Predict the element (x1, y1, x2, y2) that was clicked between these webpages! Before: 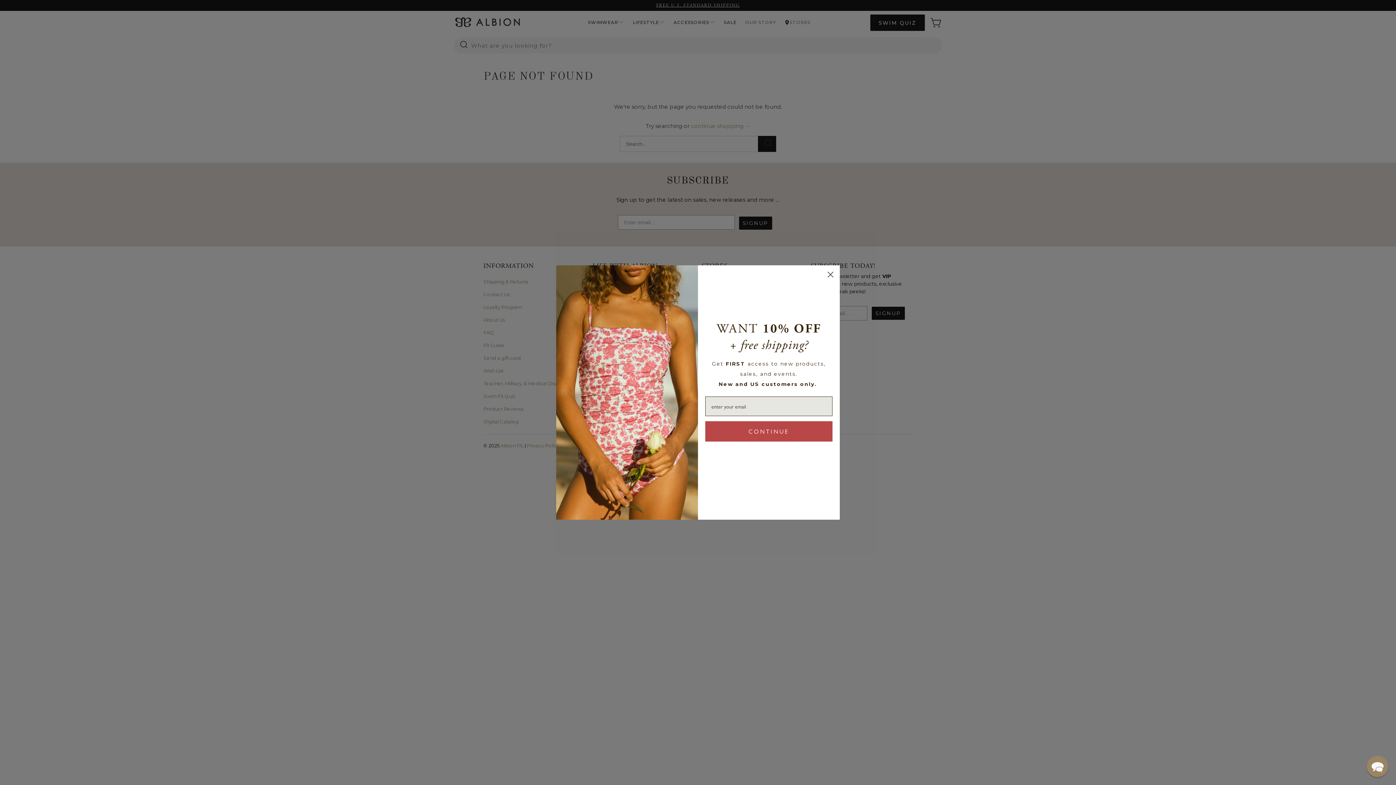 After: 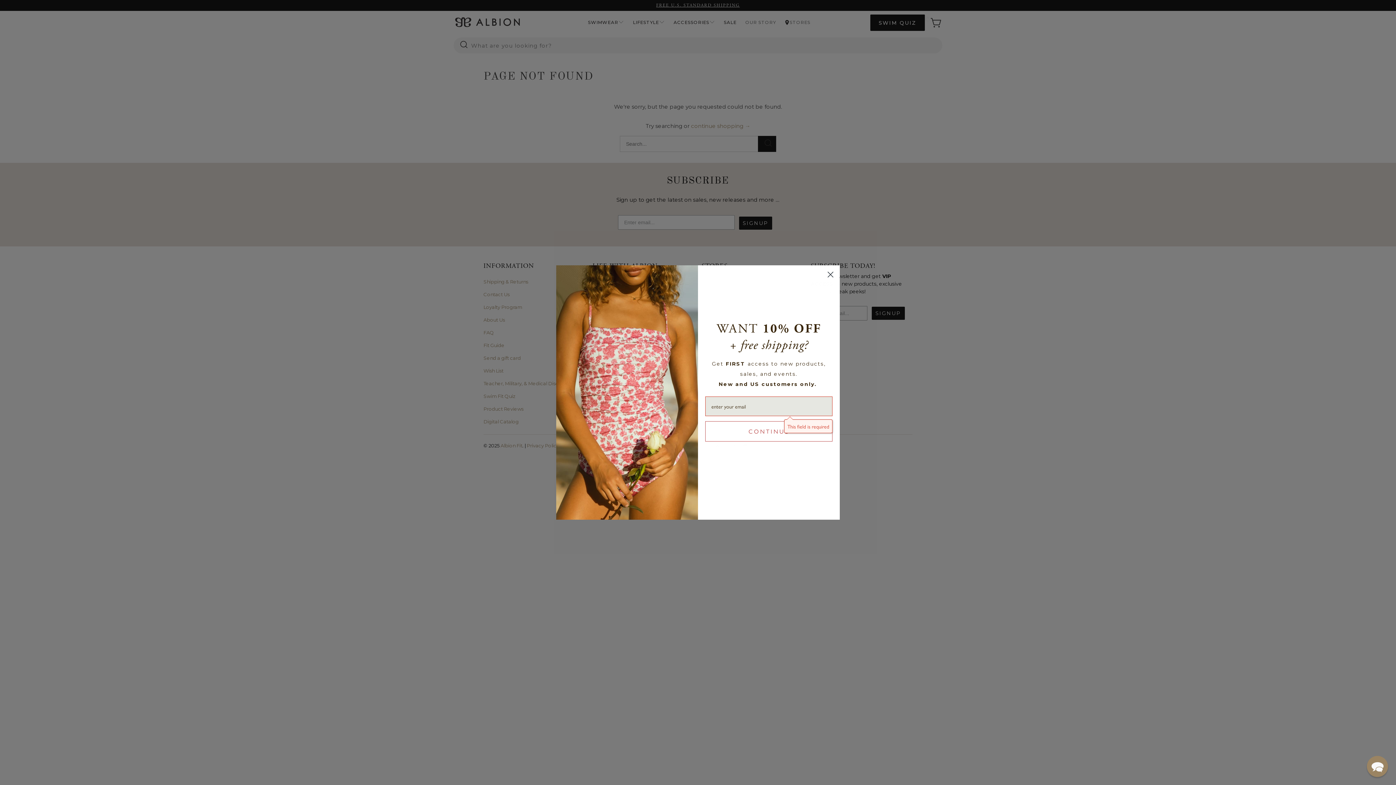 Action: bbox: (705, 421, 832, 441) label: CONTINUE